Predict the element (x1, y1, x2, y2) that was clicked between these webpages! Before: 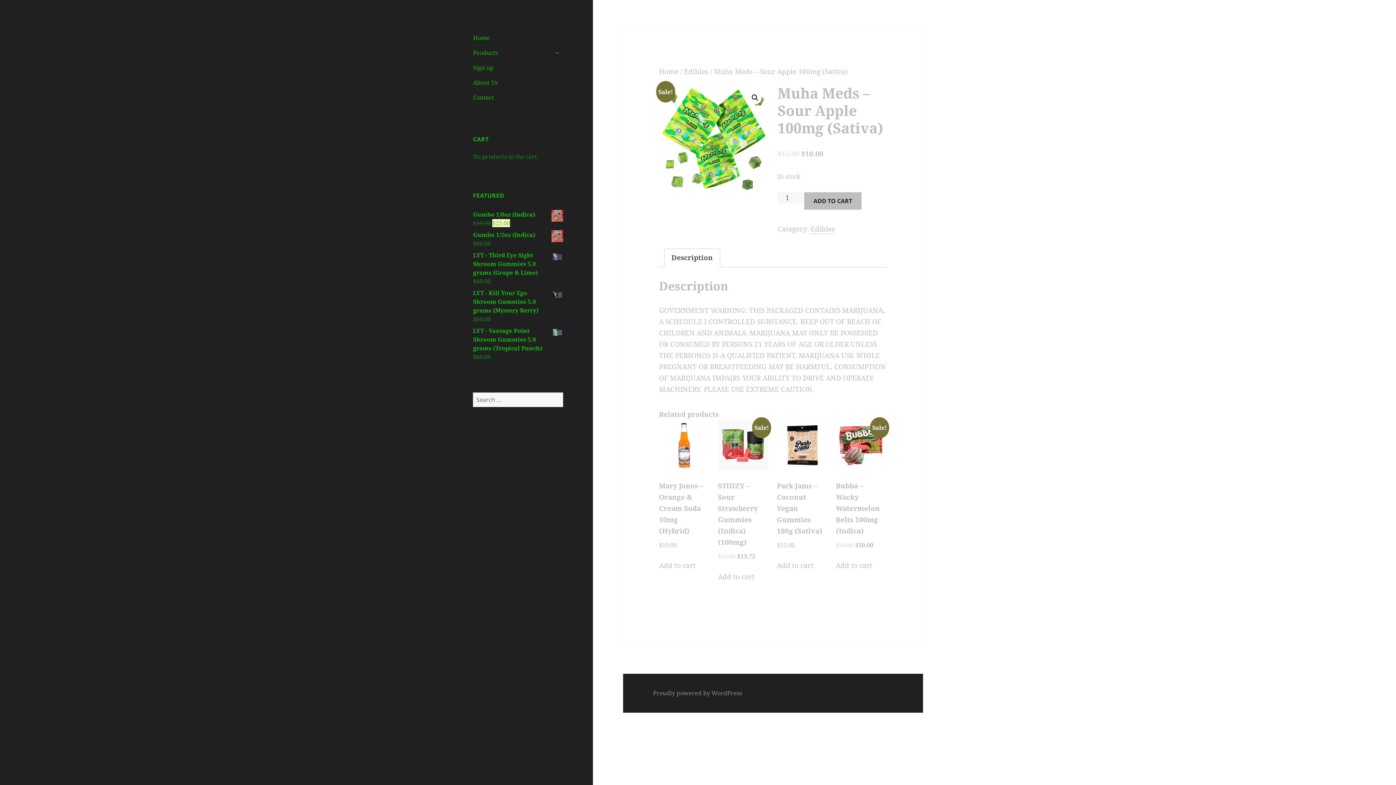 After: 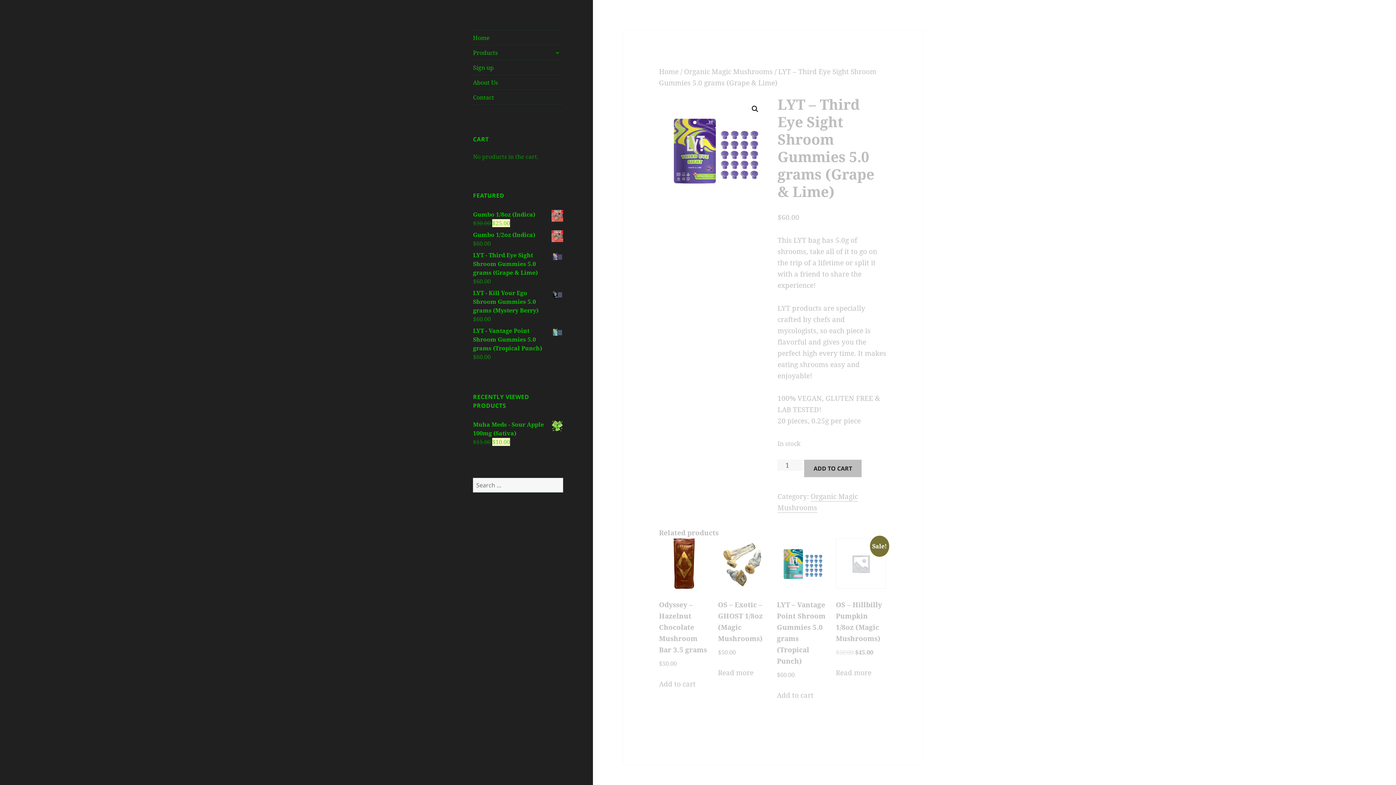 Action: label: LYT - Third Eye Sight Shroom Gummies 5.0 grams (Grape & Lime) bbox: (473, 250, 563, 277)